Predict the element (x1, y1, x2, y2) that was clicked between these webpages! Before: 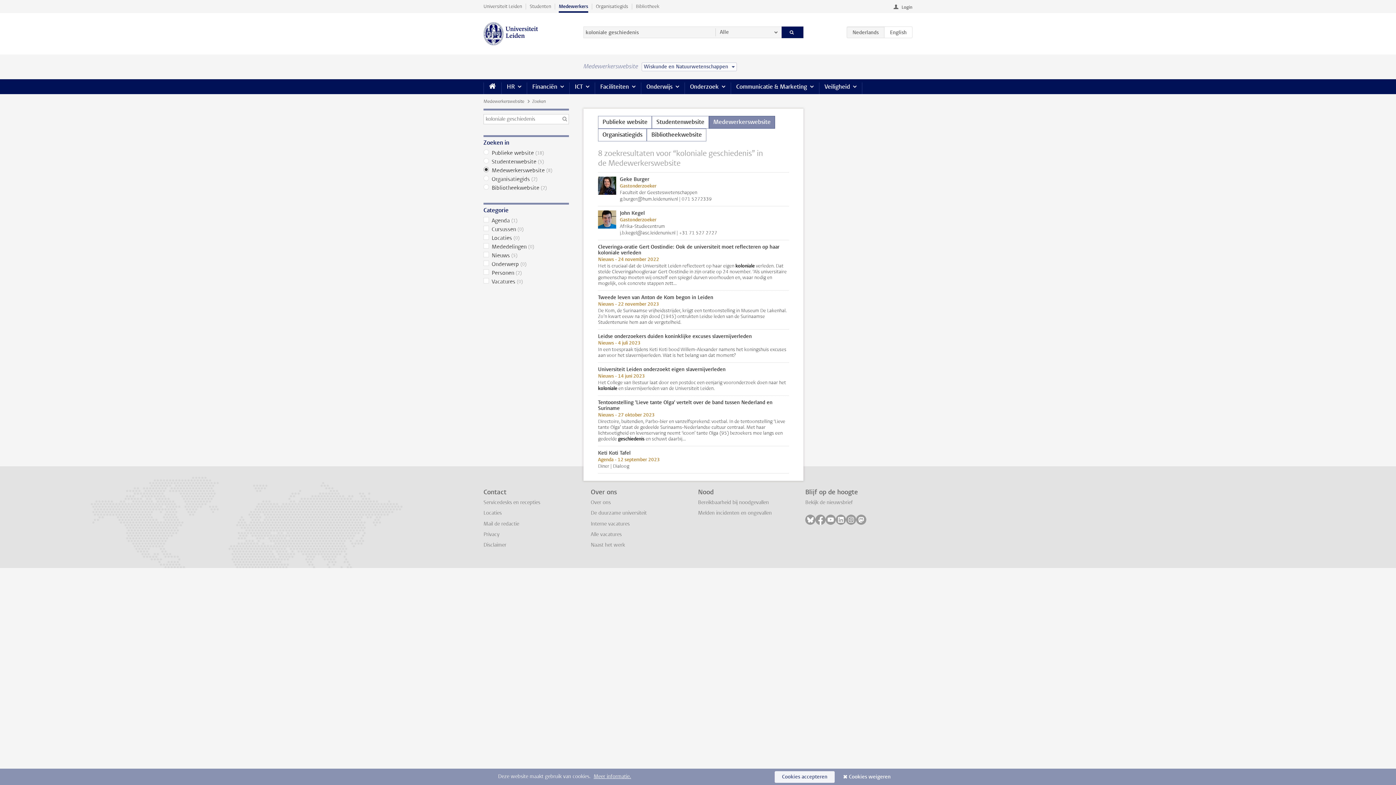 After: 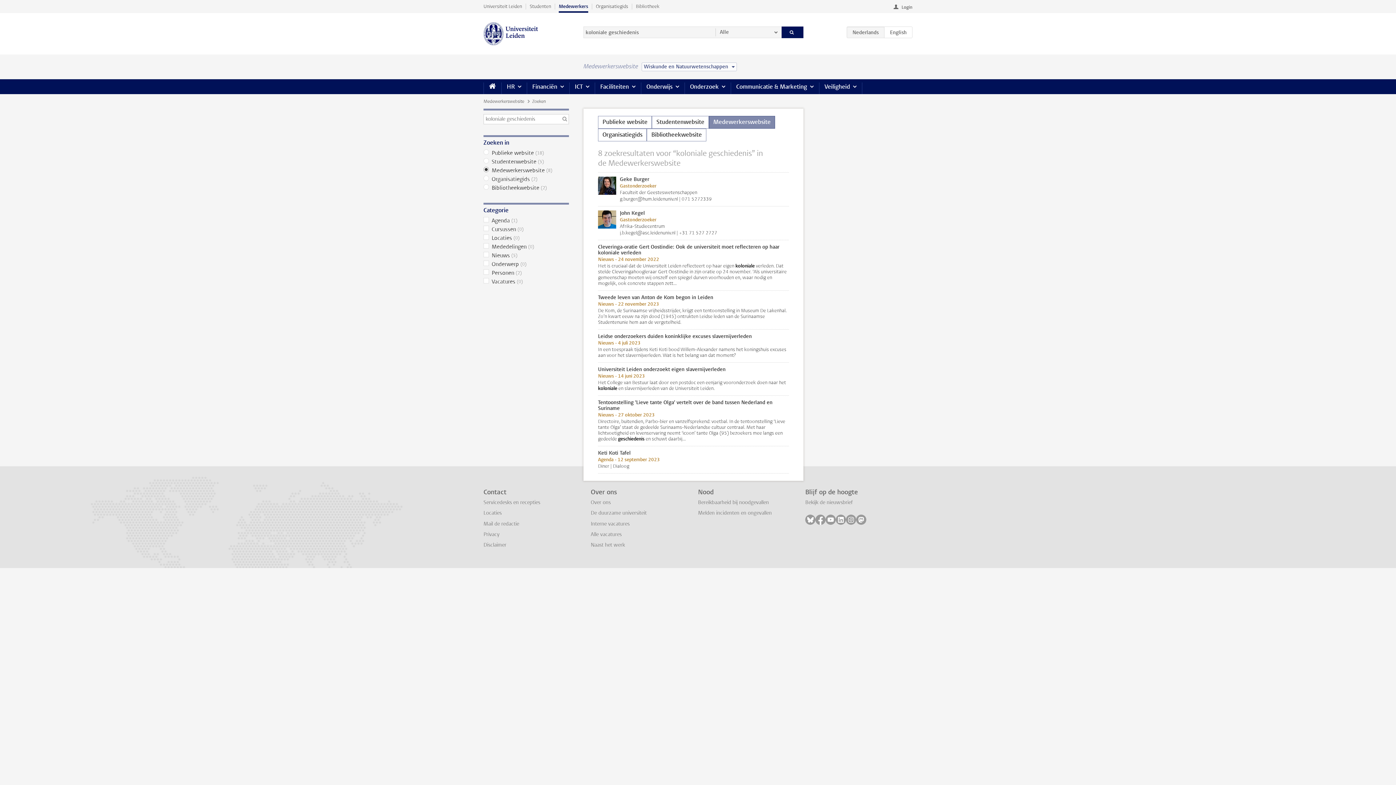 Action: bbox: (774, 771, 834, 783) label: Cookies accepteren